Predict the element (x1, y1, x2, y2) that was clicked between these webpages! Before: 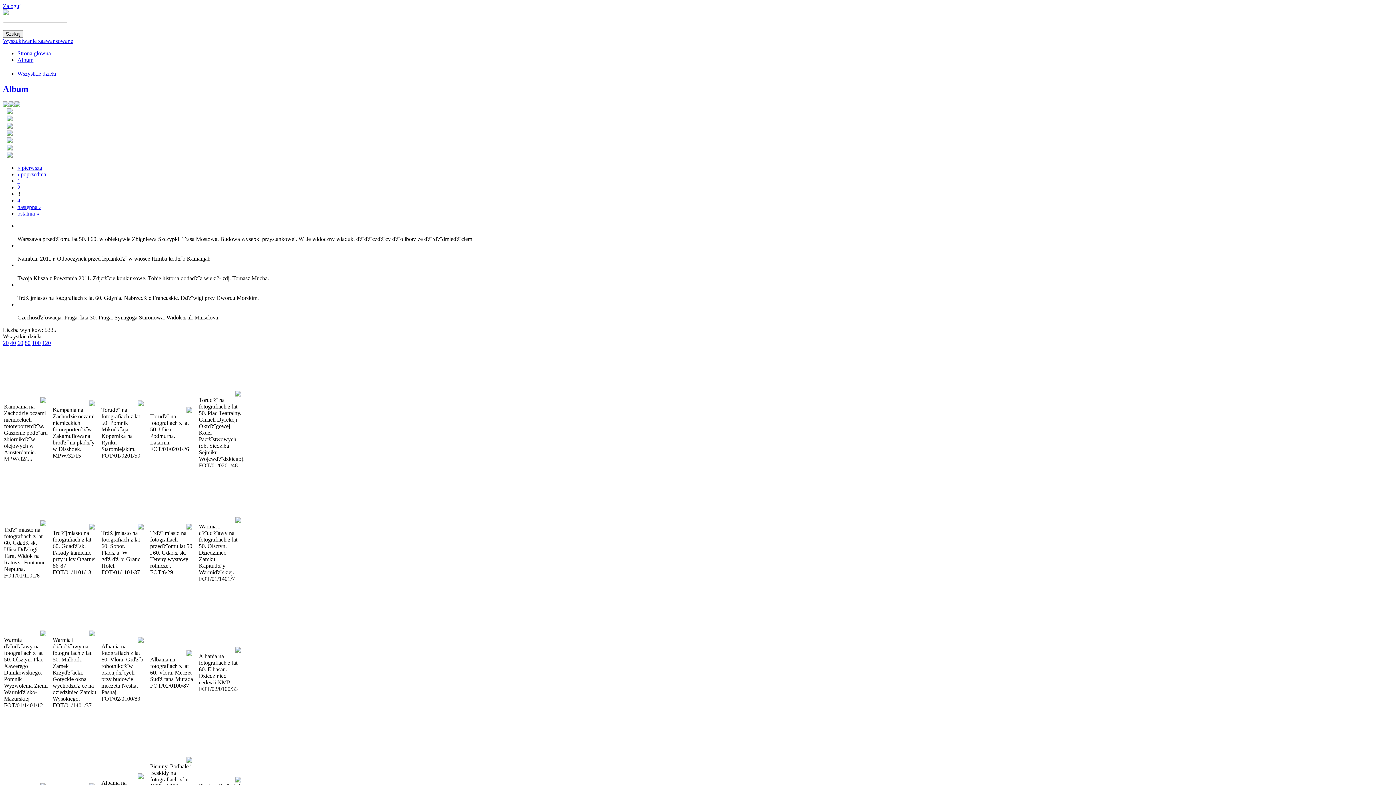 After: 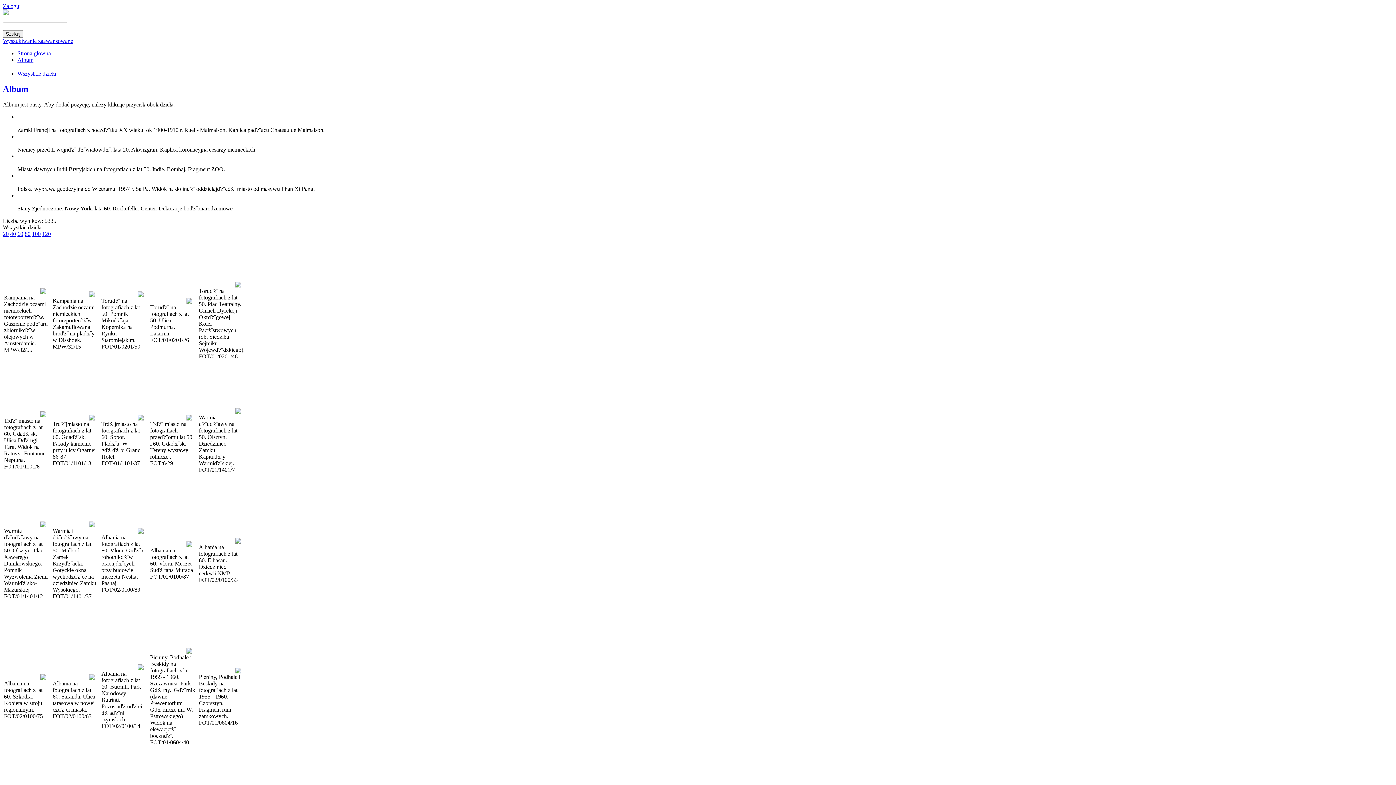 Action: bbox: (17, 171, 46, 177) label: ‹ poprzednia